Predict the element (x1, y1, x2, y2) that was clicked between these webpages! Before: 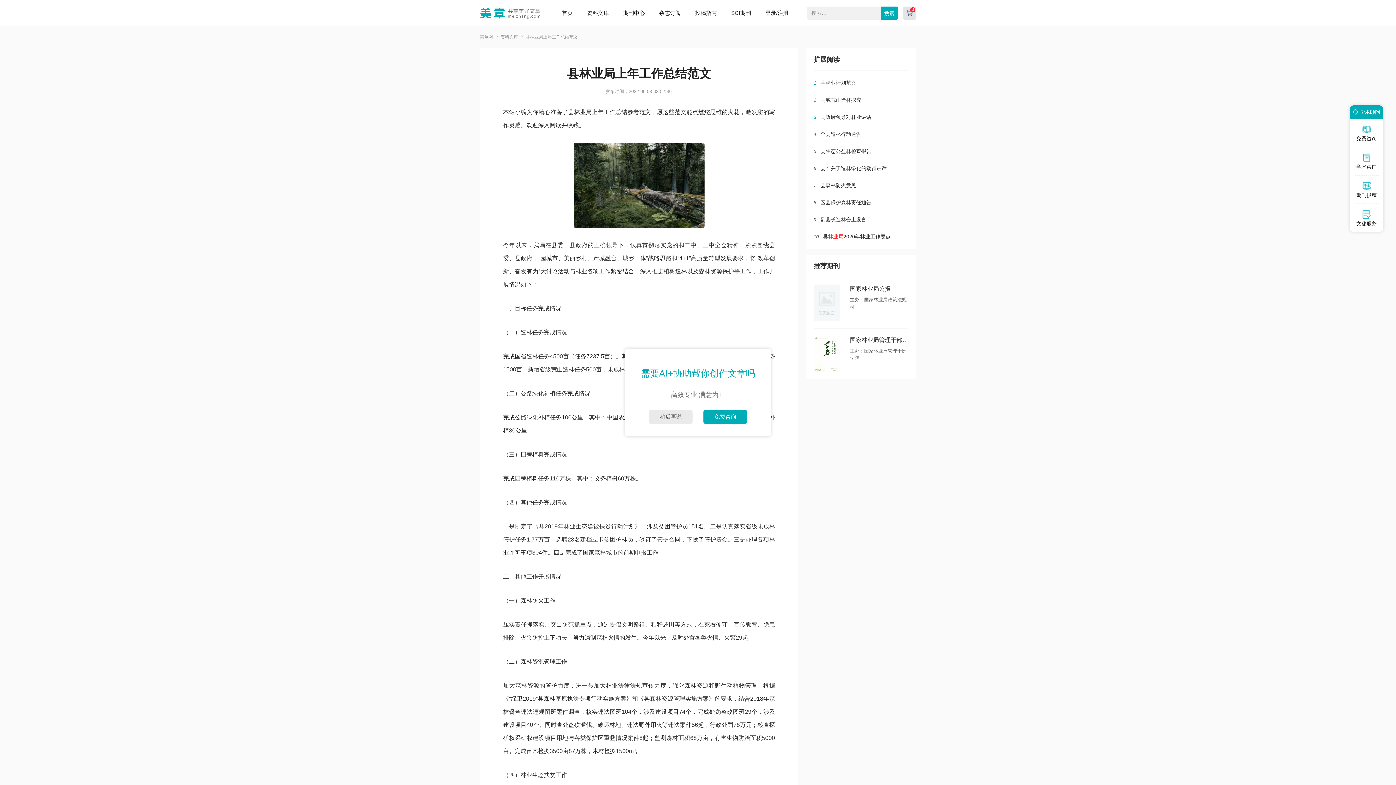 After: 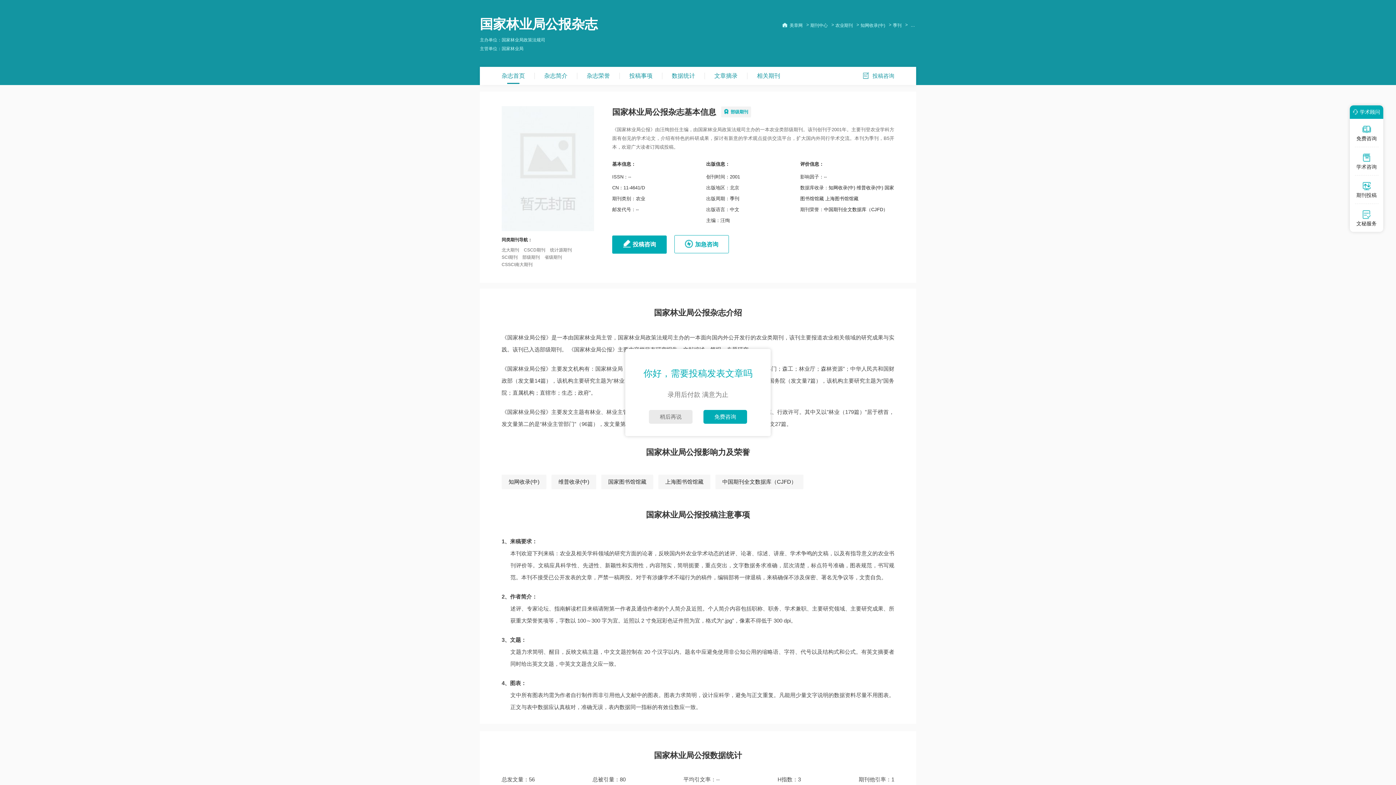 Action: label: 国家林业局公报

主办：国家林业局政策法规司 bbox: (813, 284, 908, 321)